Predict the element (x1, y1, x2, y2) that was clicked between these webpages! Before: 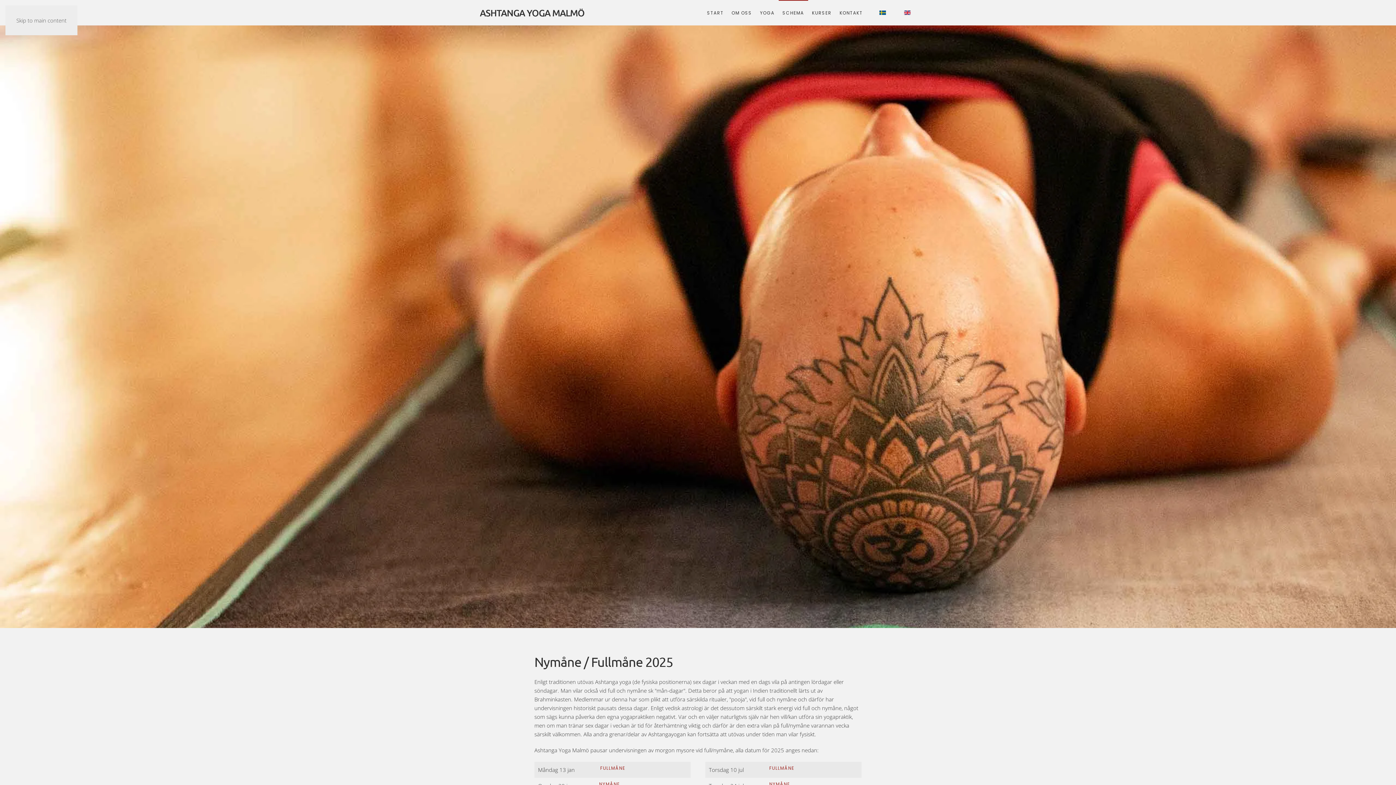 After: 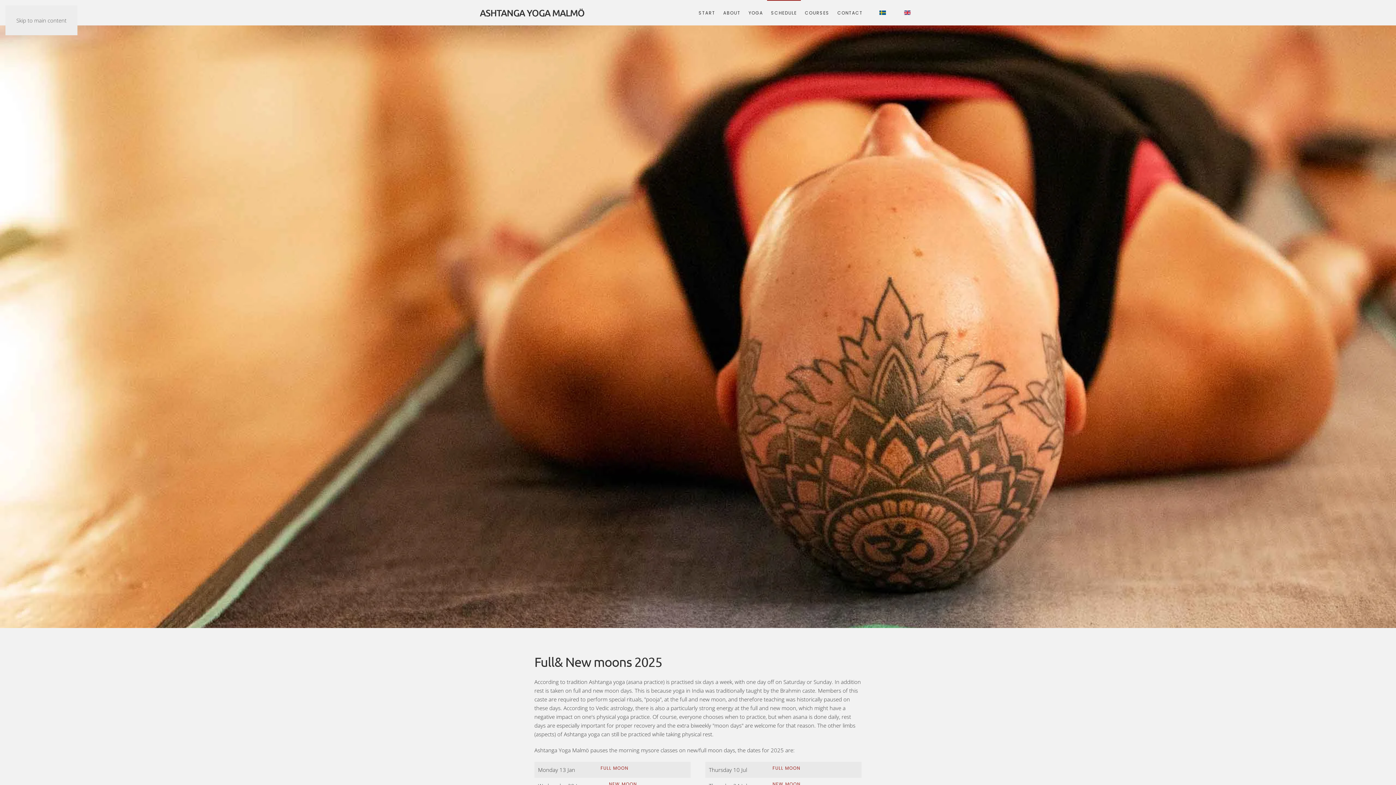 Action: bbox: (901, 7, 913, 17)